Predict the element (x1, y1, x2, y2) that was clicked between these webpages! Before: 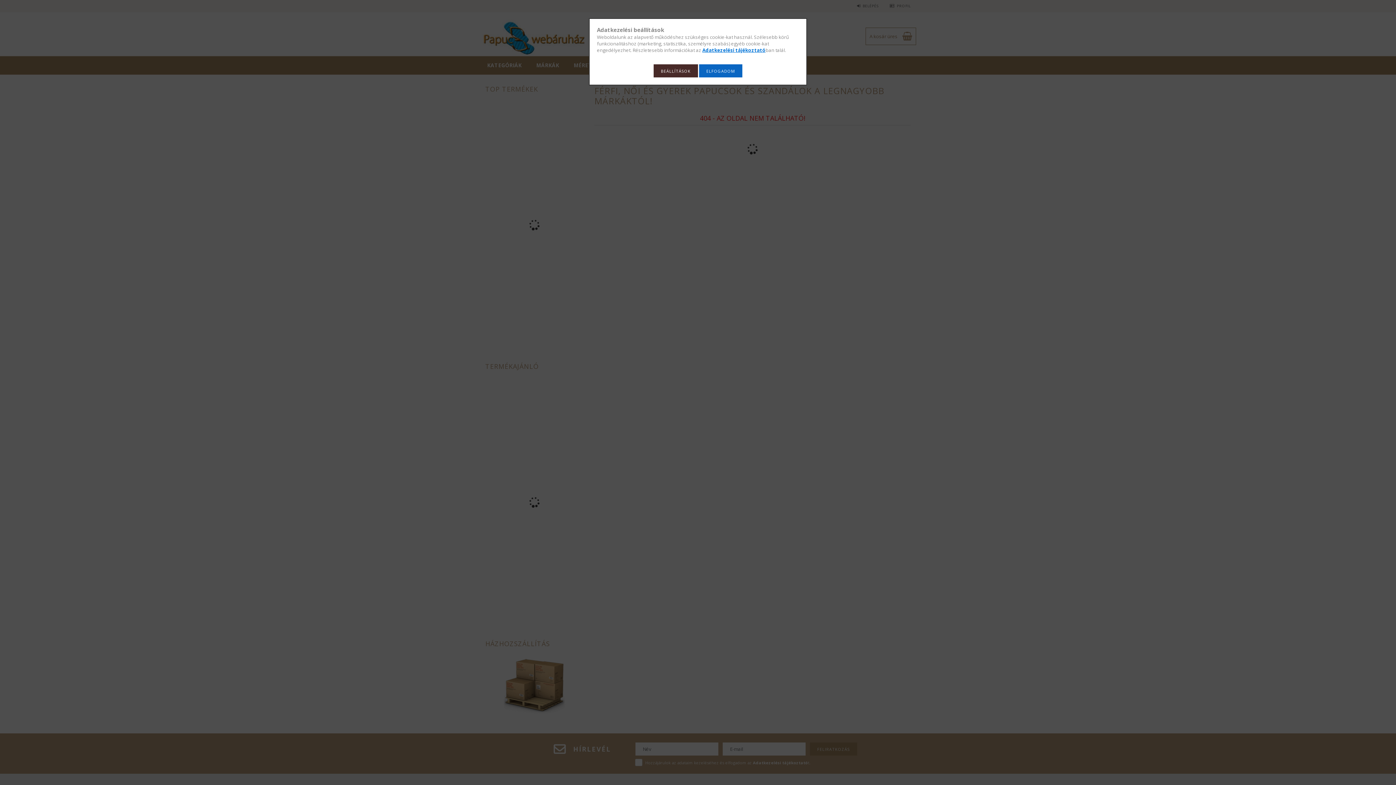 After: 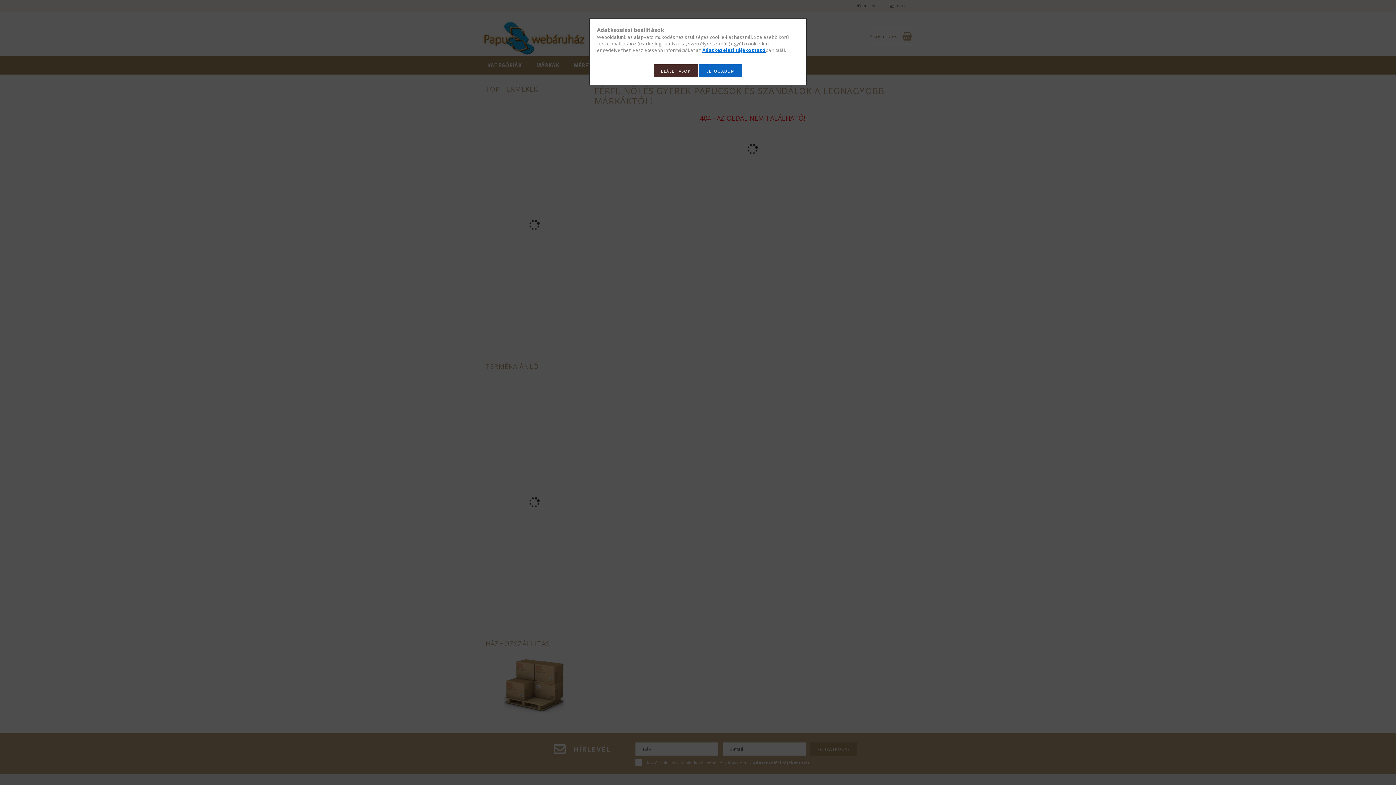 Action: bbox: (702, 46, 765, 53) label: Adatkezelési tájékoztató